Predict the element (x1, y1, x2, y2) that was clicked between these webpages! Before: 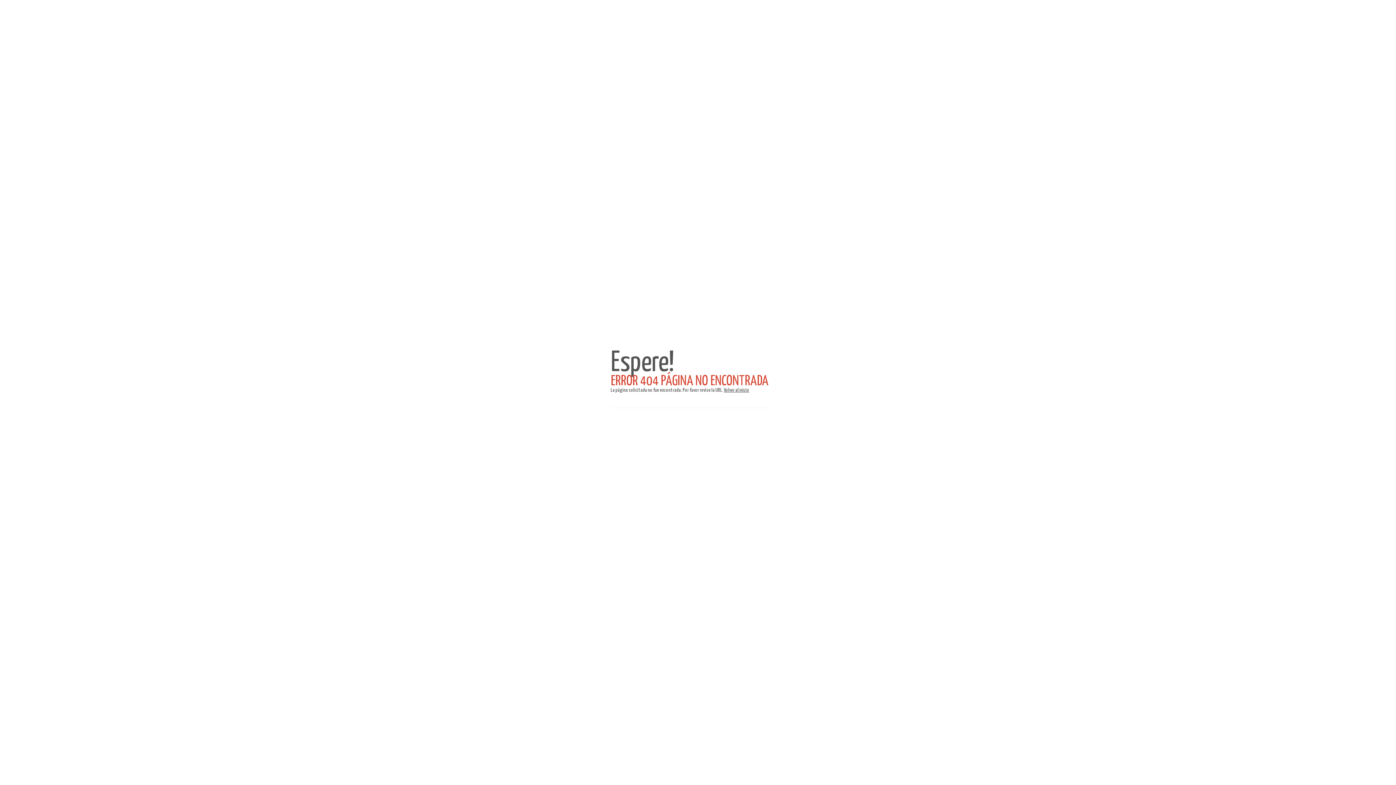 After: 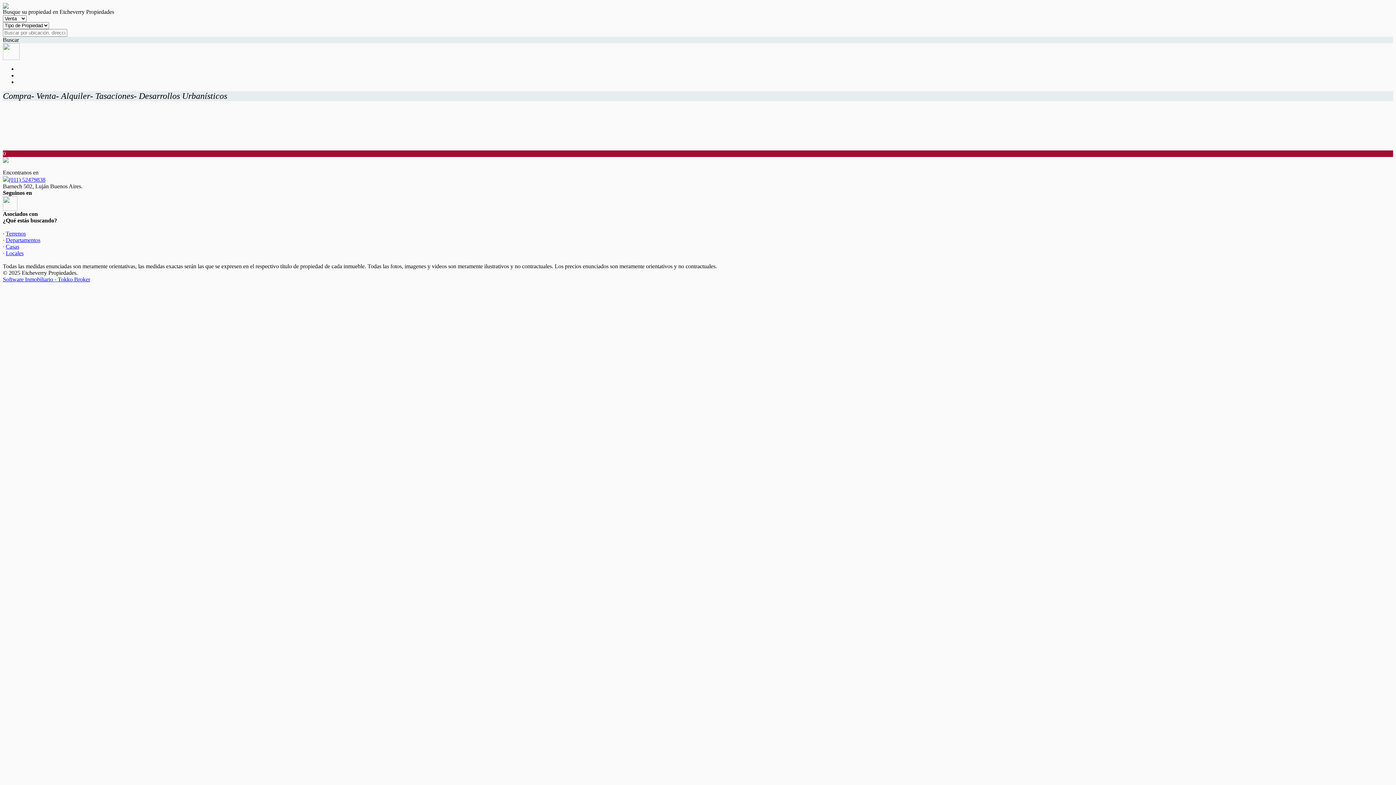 Action: label: Volver al inicio bbox: (724, 388, 749, 393)